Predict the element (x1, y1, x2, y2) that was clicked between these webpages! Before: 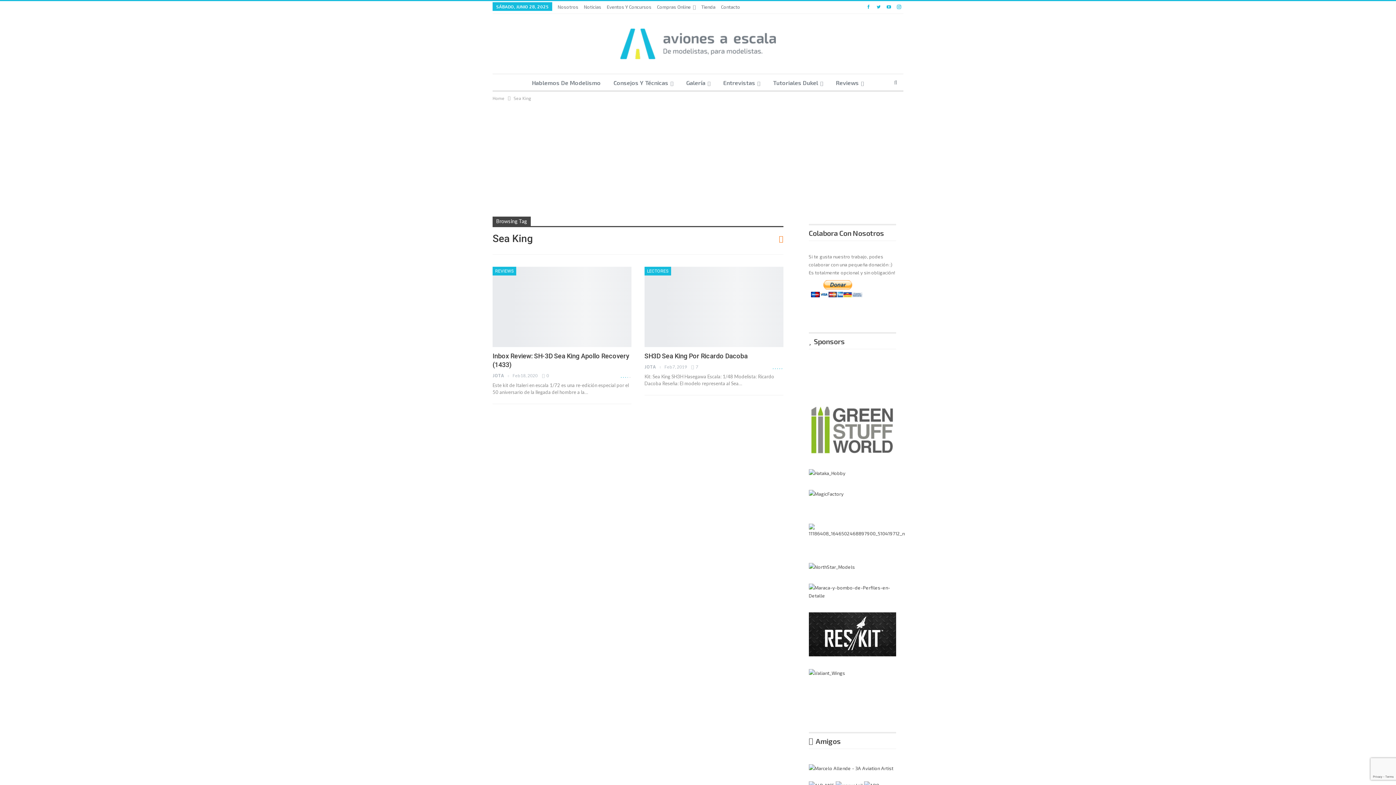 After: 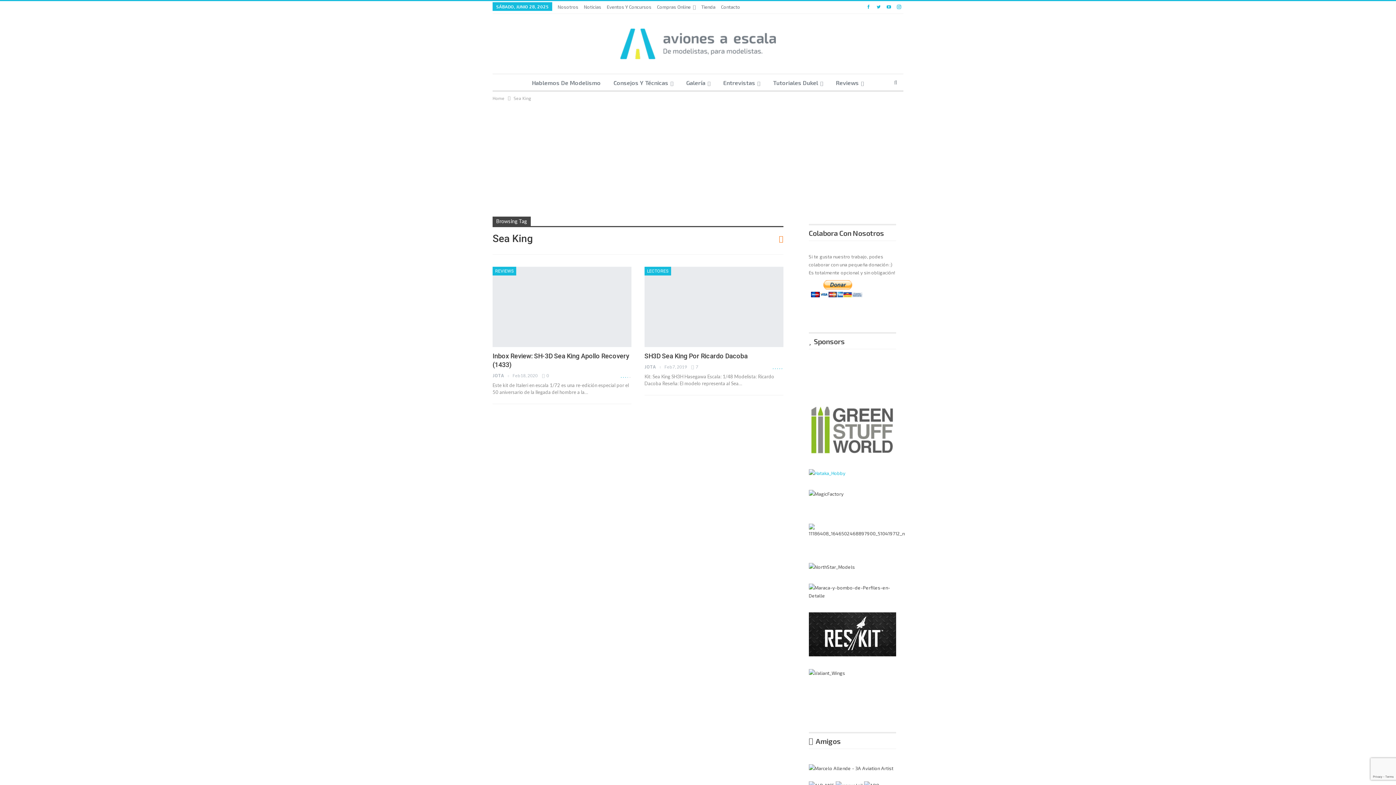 Action: bbox: (808, 470, 845, 476)